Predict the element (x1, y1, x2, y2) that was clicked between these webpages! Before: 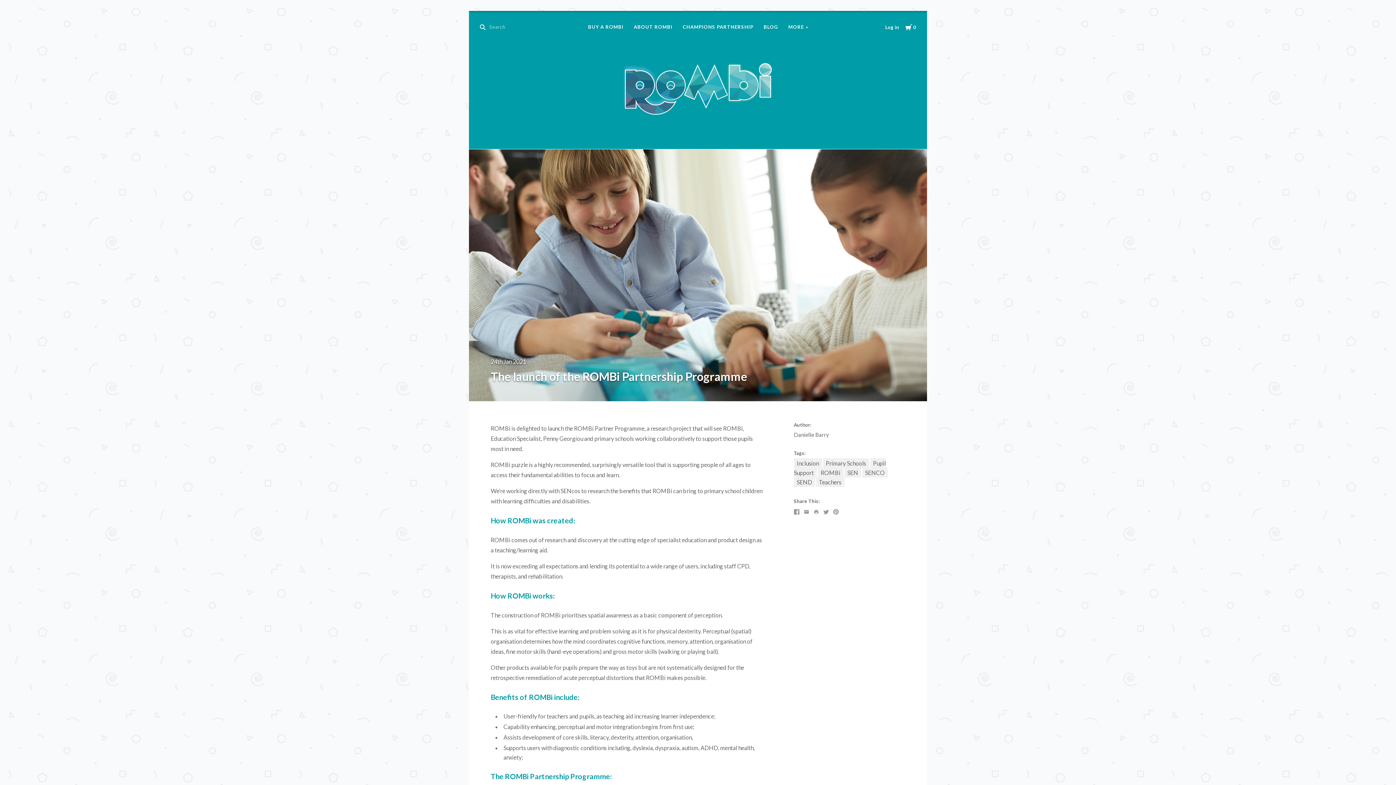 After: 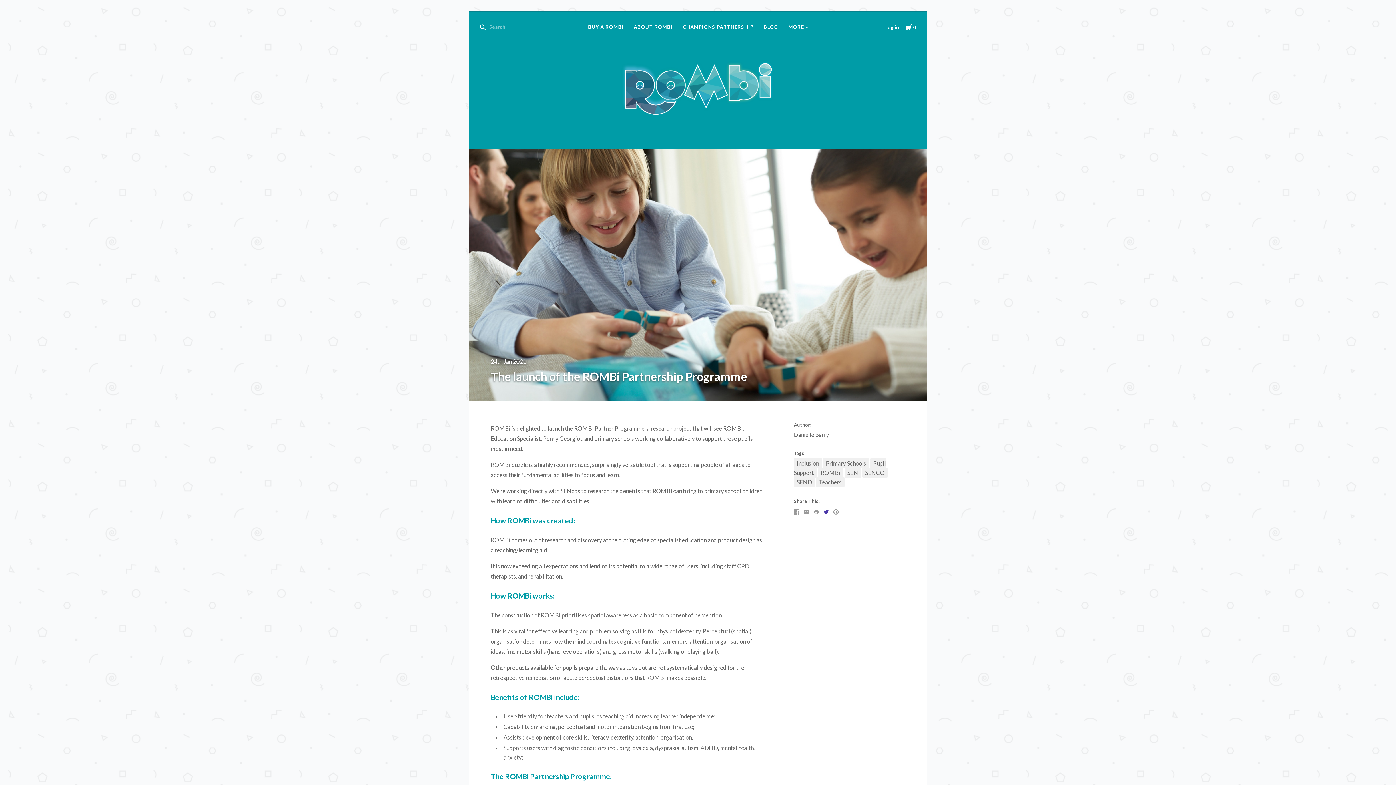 Action: bbox: (823, 509, 828, 514)